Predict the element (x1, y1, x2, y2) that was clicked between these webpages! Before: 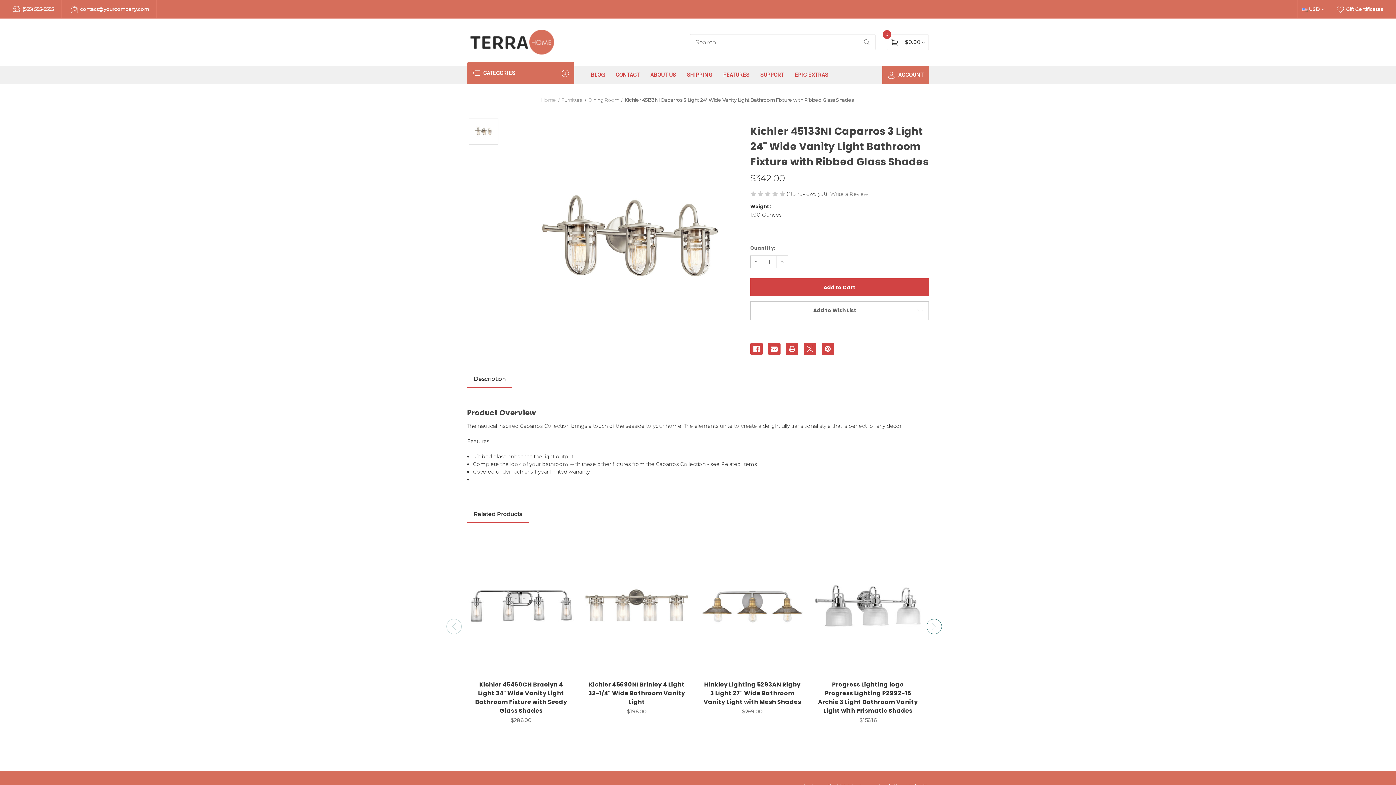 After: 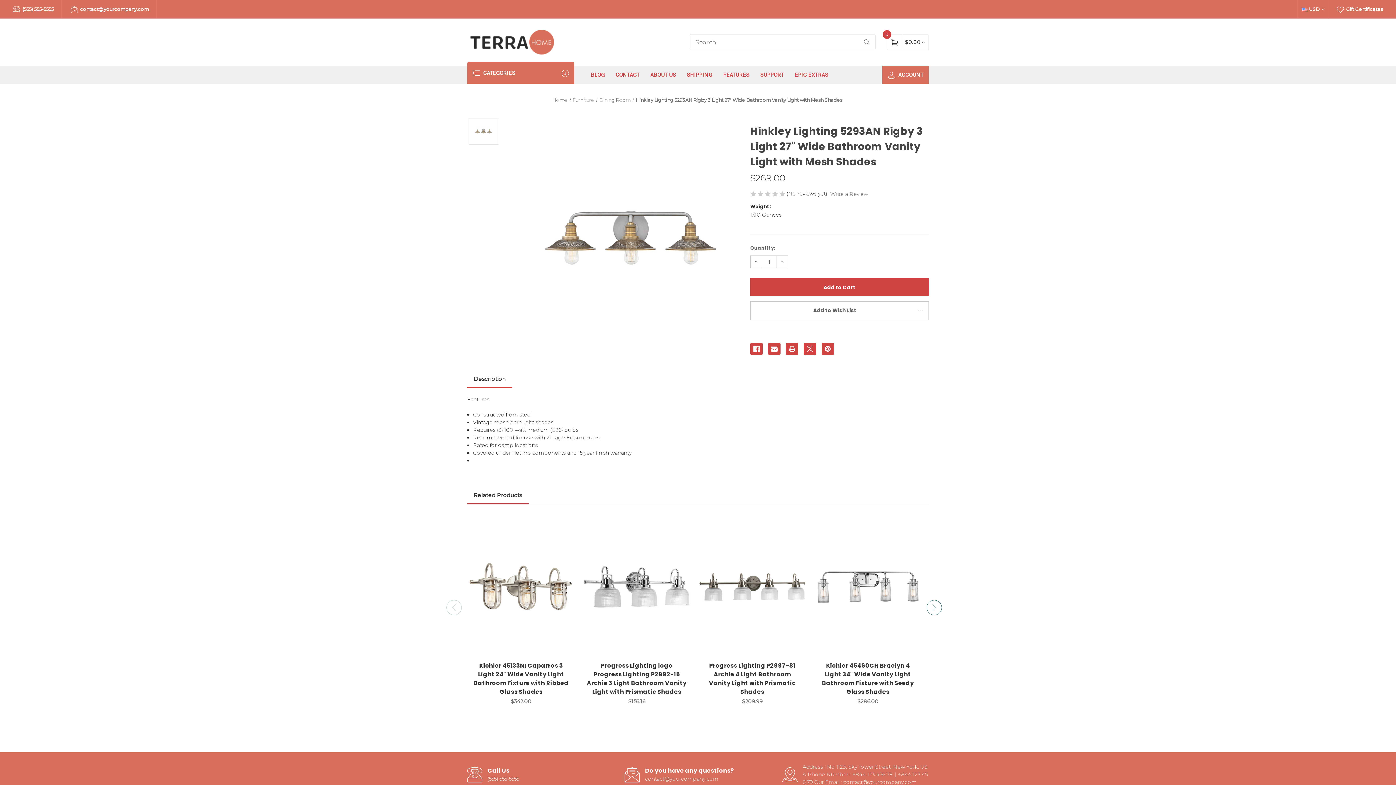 Action: label: Hinkley Lighting 5293AN Rigby 3 Light 27" Wide Bathroom Vanity Light with Mesh Shades, $269.00

 bbox: (699, 536, 805, 675)